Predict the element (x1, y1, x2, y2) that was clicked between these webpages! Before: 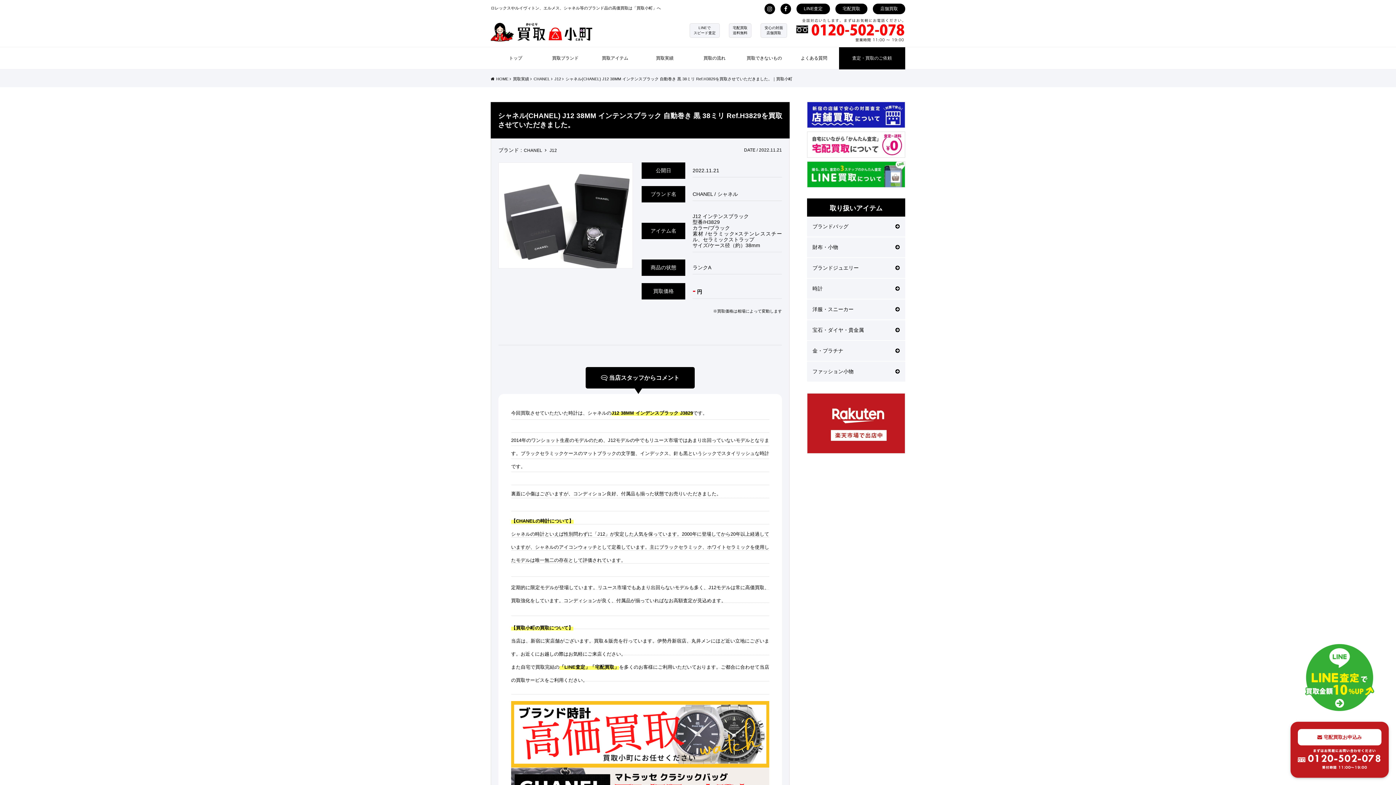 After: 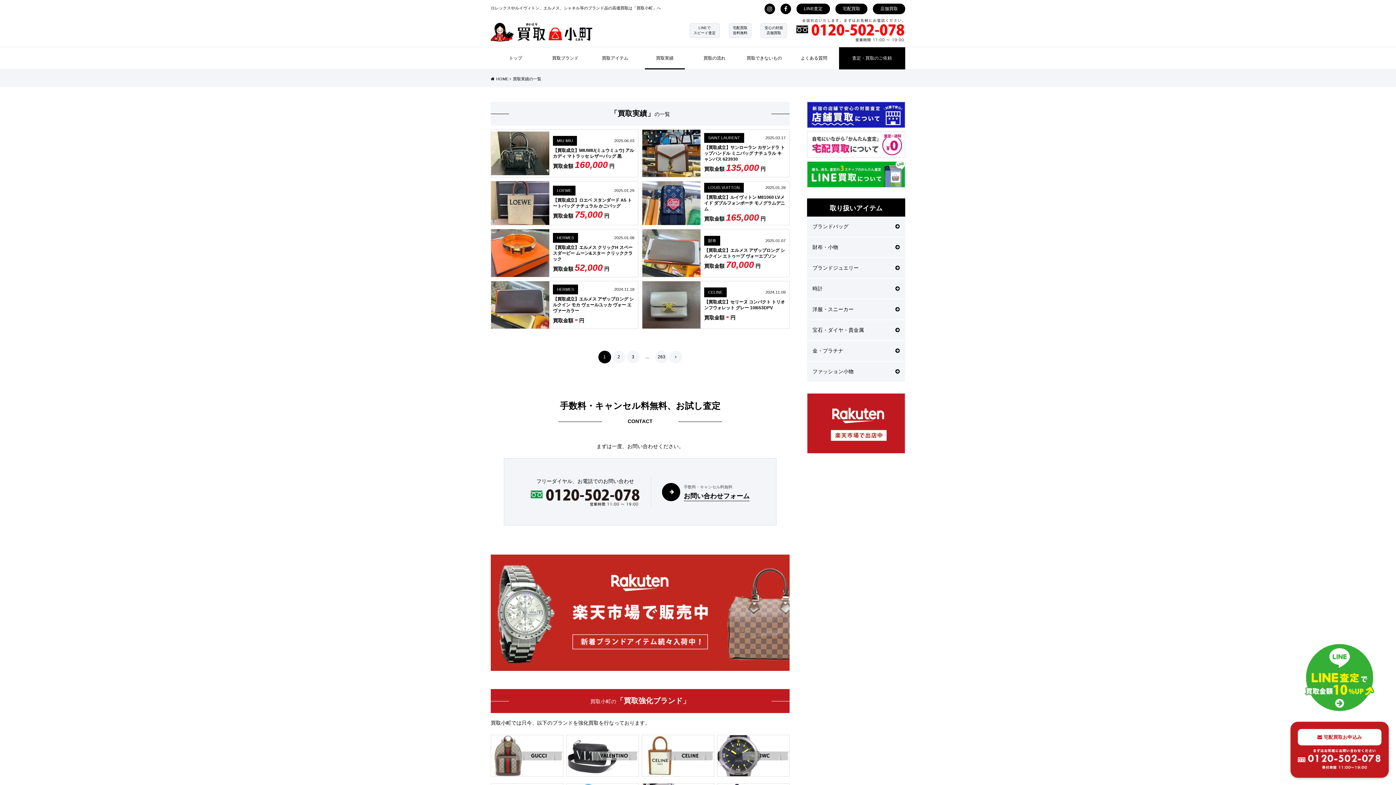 Action: label: 買取実績  bbox: (513, 76, 533, 81)